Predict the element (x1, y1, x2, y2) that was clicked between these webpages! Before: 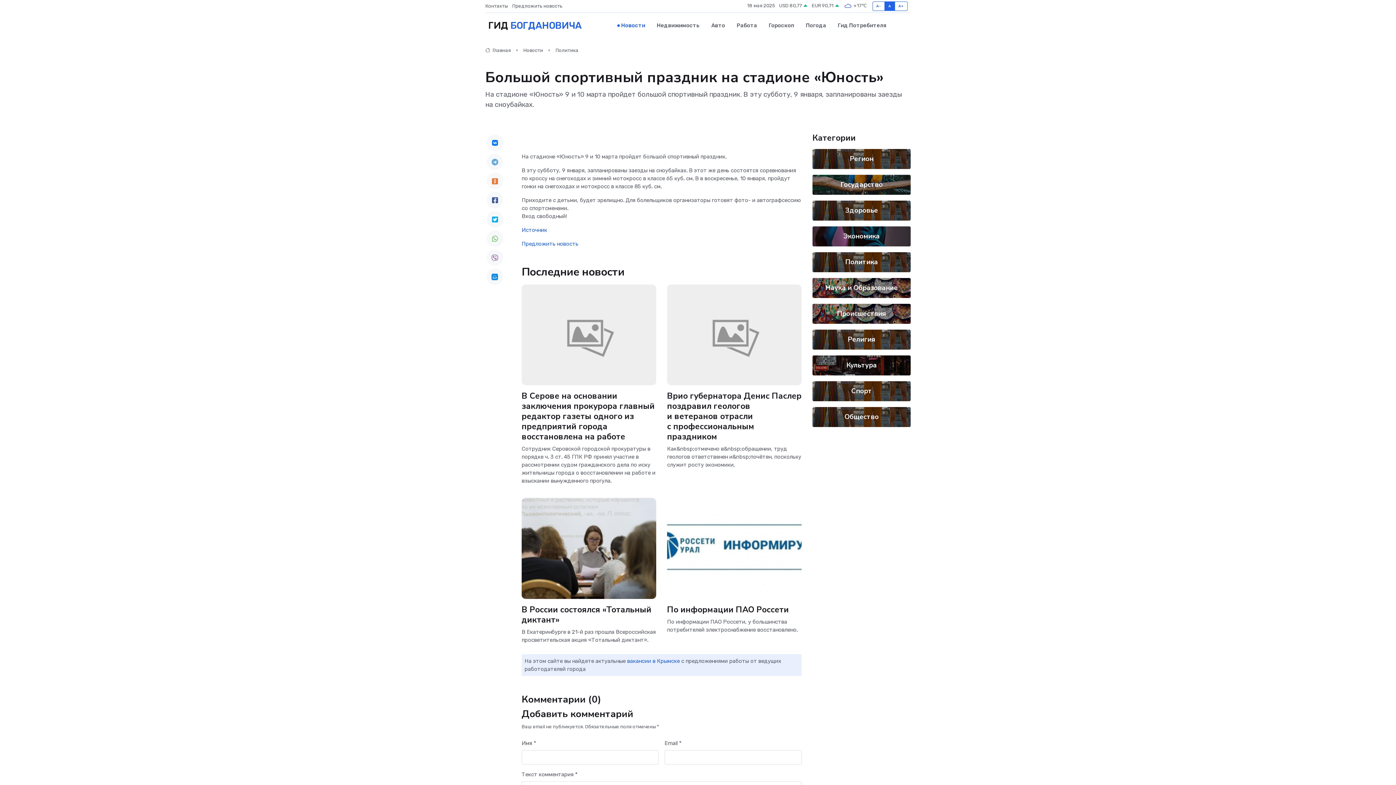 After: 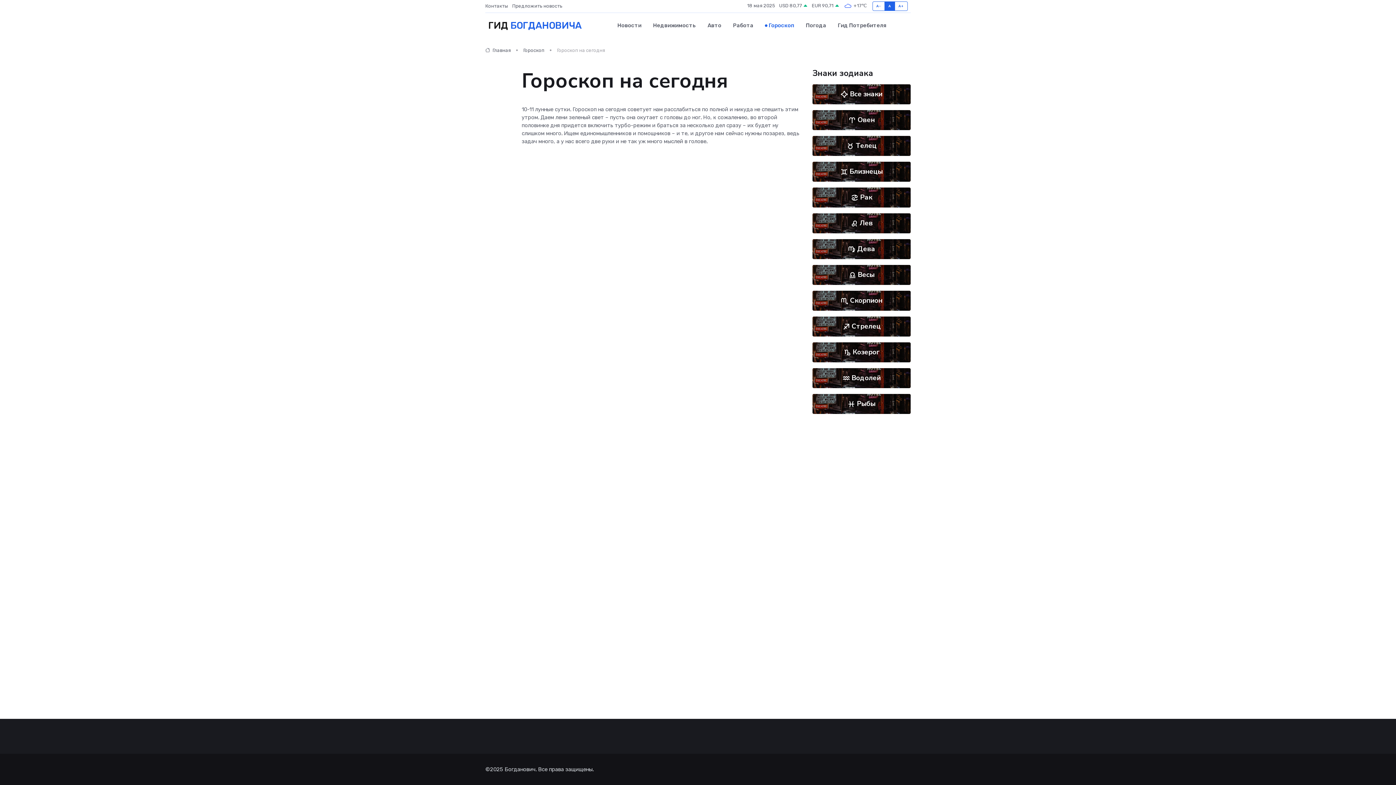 Action: bbox: (763, 14, 800, 36) label: Гороскоп